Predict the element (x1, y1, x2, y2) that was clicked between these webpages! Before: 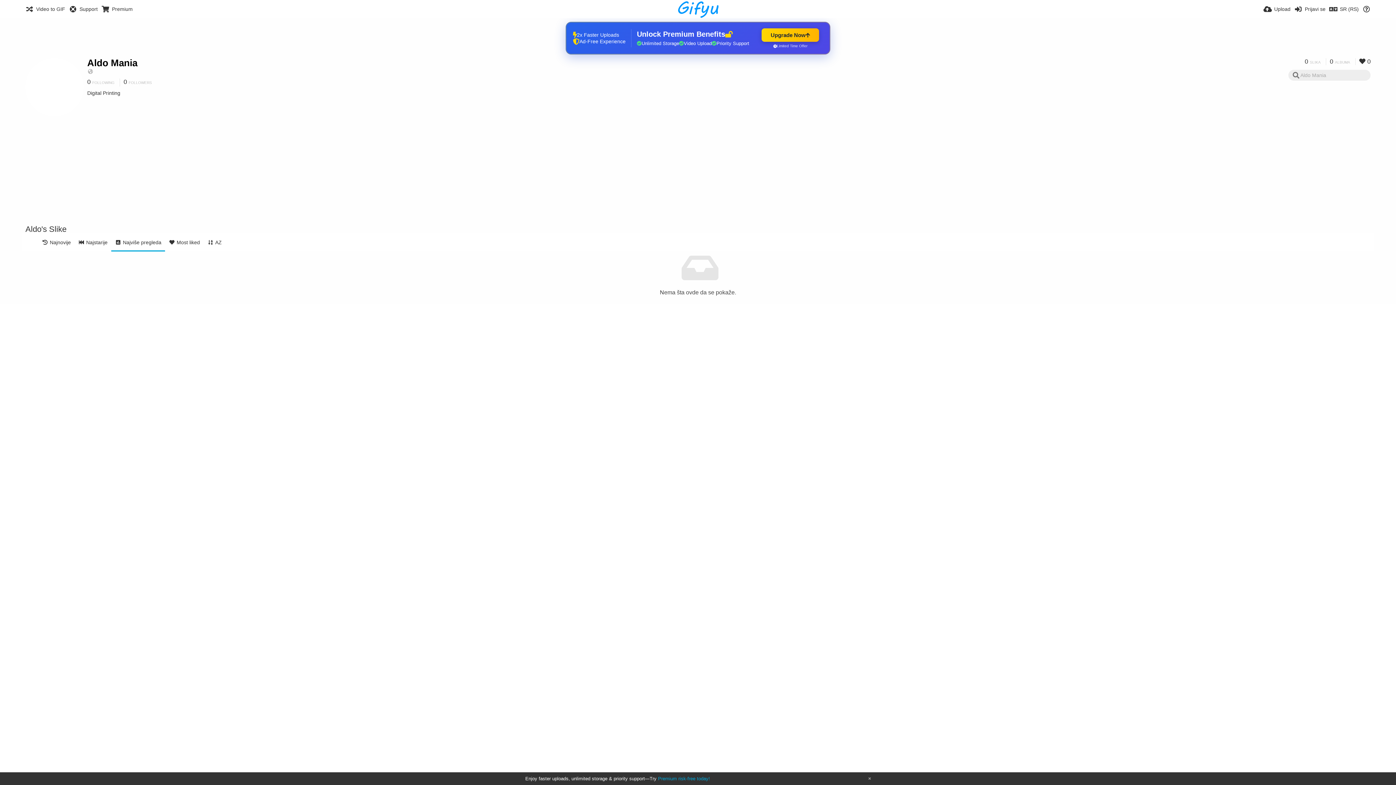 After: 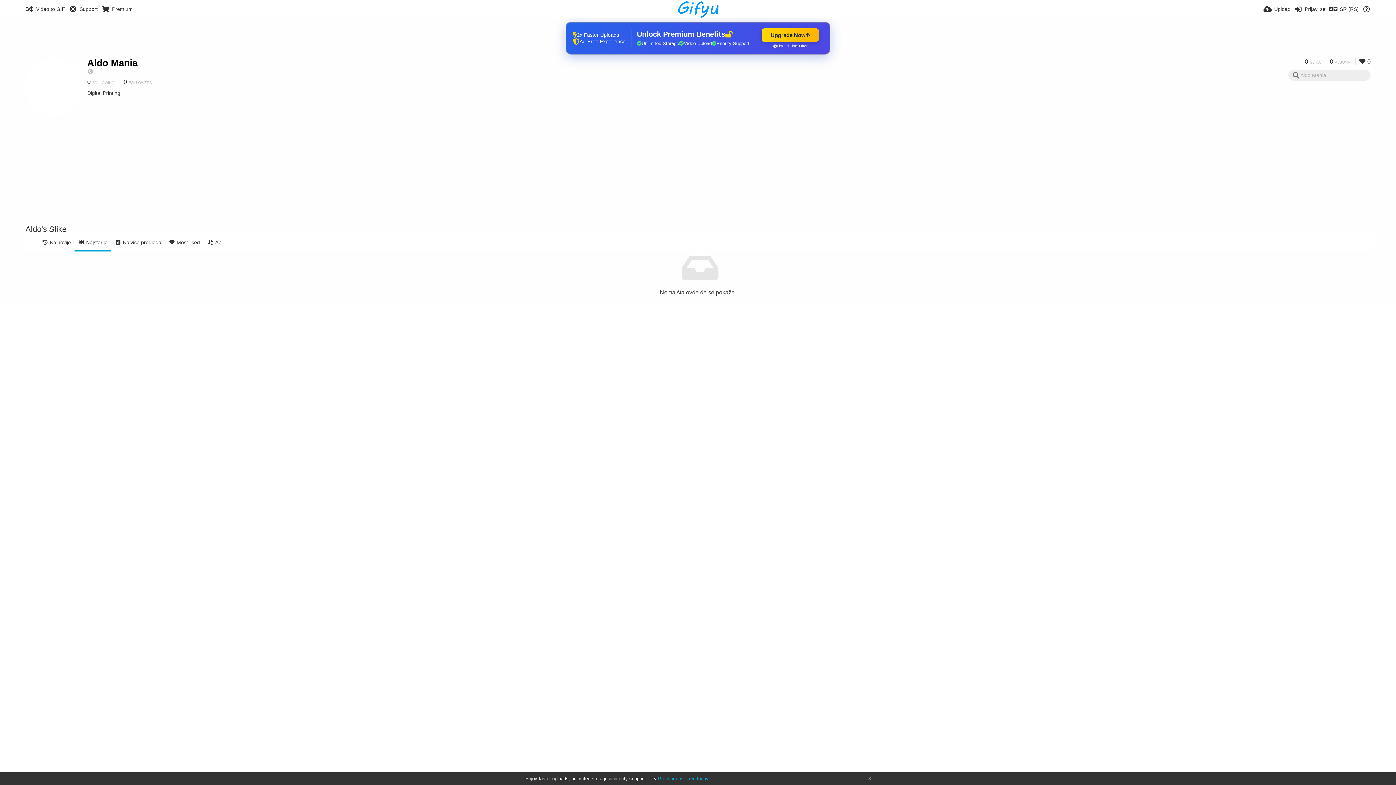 Action: label: Najstarije bbox: (74, 233, 111, 251)